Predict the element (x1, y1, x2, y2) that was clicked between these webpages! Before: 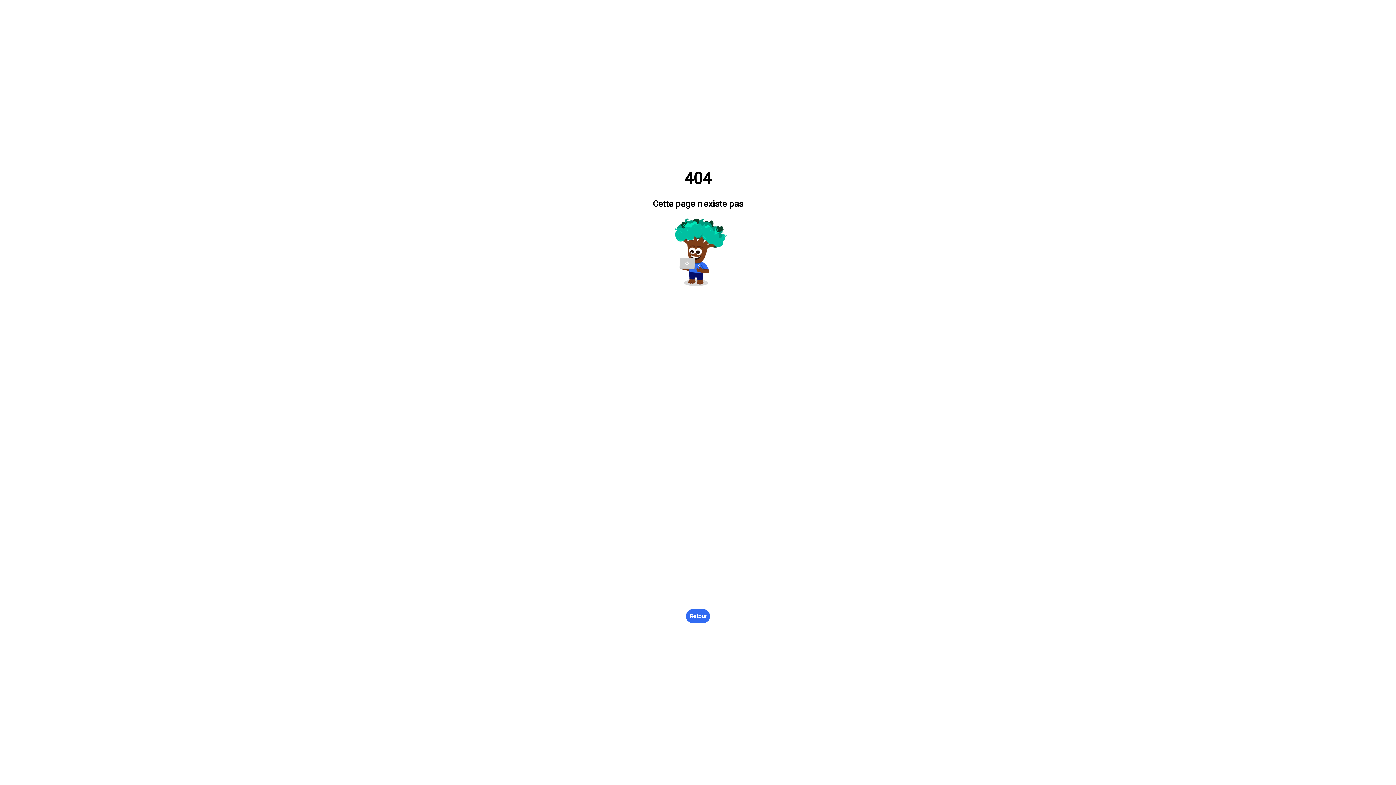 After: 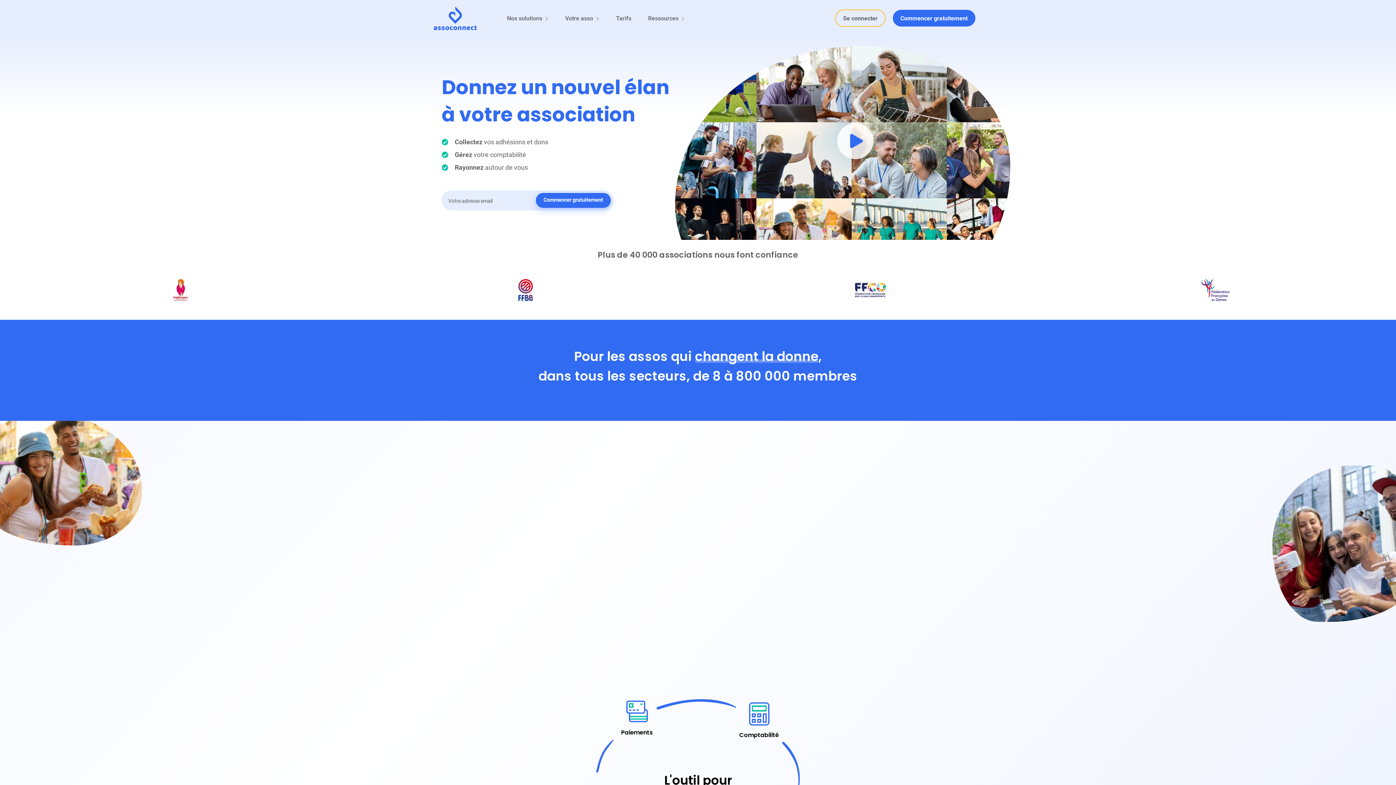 Action: label: Retour bbox: (686, 609, 710, 623)